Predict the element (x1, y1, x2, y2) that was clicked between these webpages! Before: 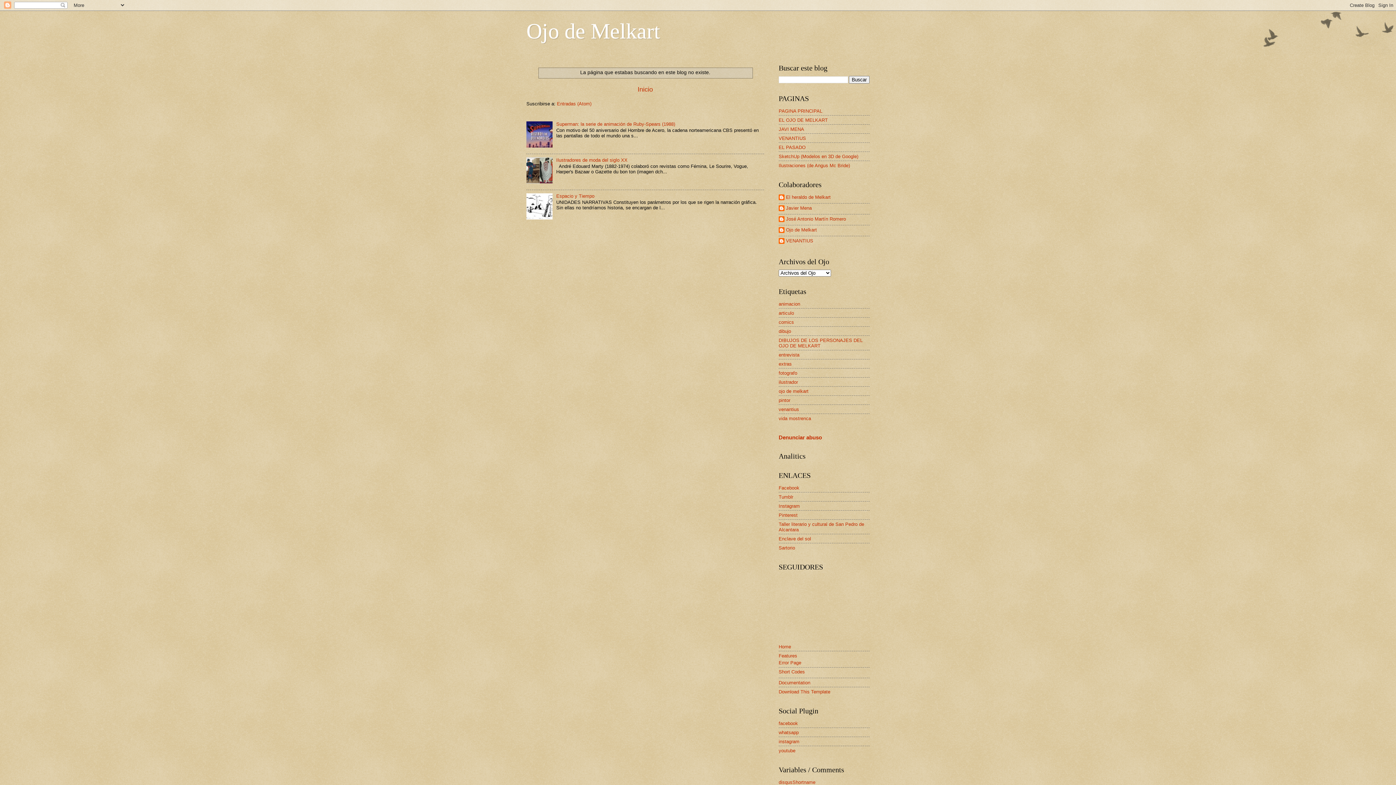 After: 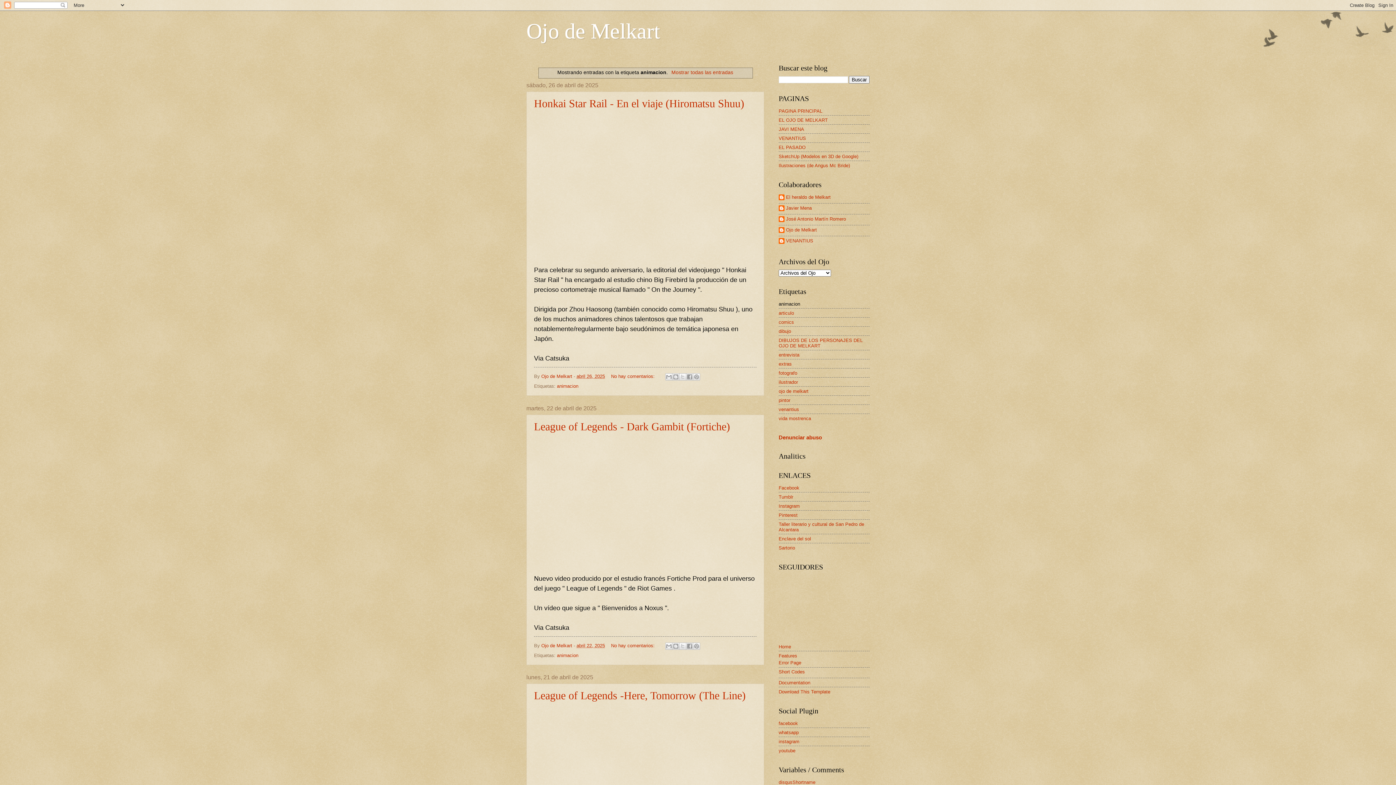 Action: bbox: (778, 301, 800, 306) label: animacion